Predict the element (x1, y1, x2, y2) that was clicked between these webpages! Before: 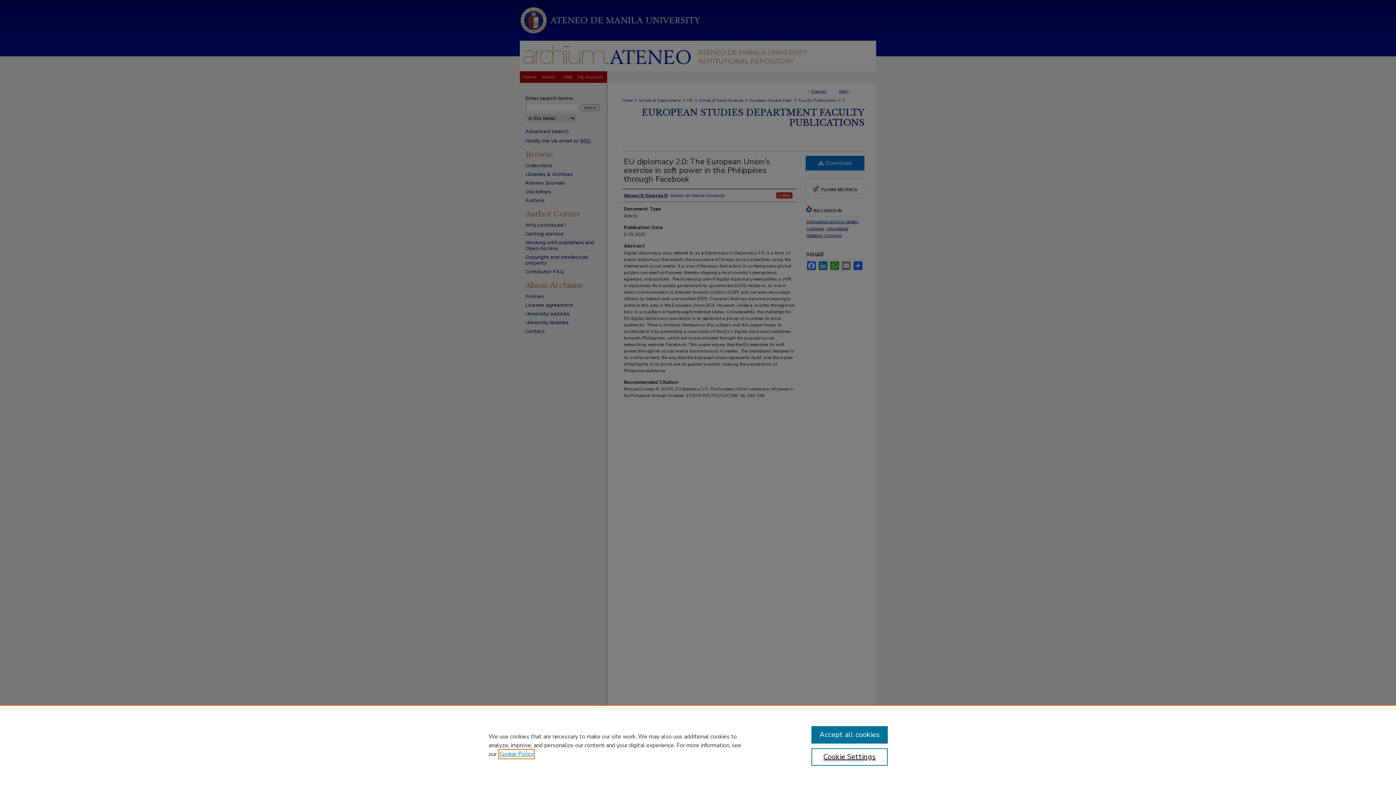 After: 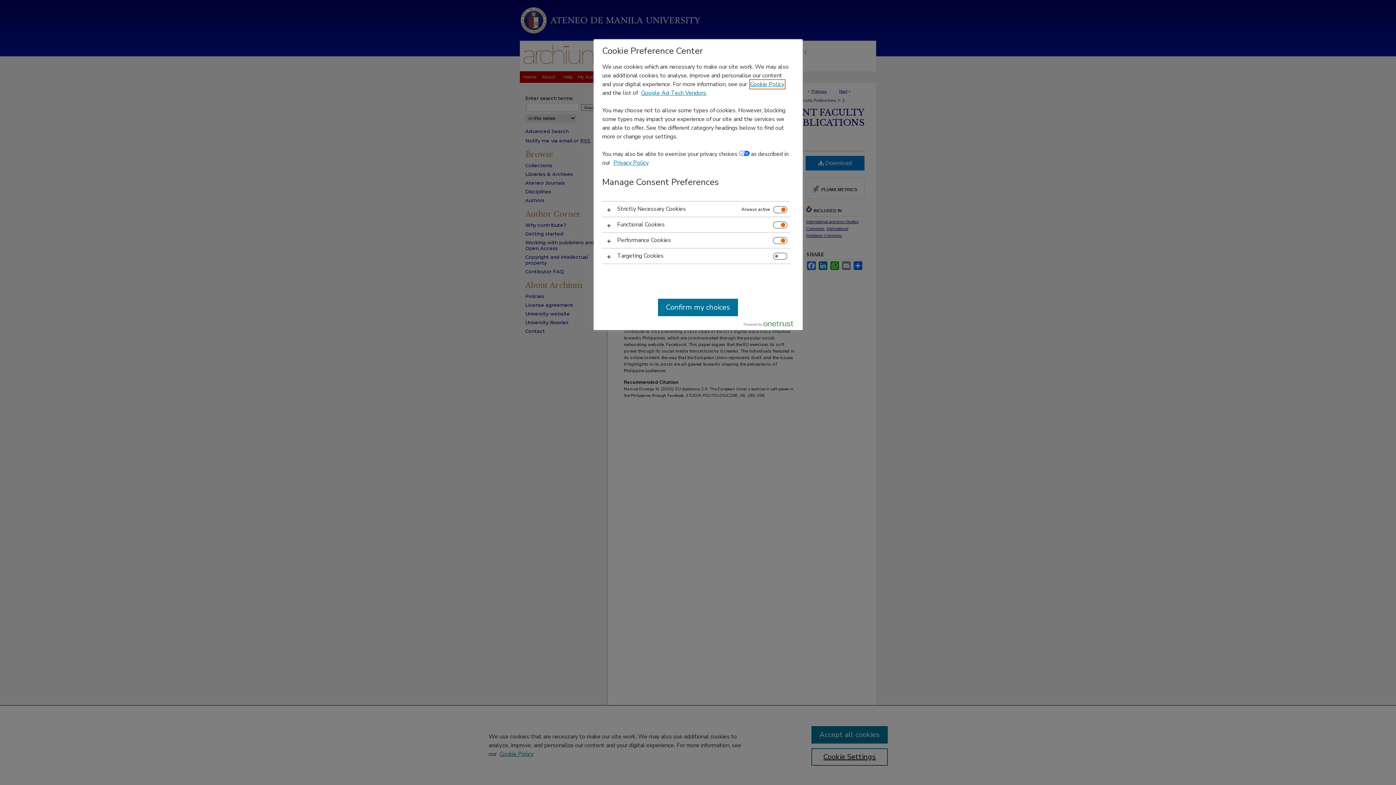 Action: bbox: (811, 748, 887, 766) label: Cookie Settings